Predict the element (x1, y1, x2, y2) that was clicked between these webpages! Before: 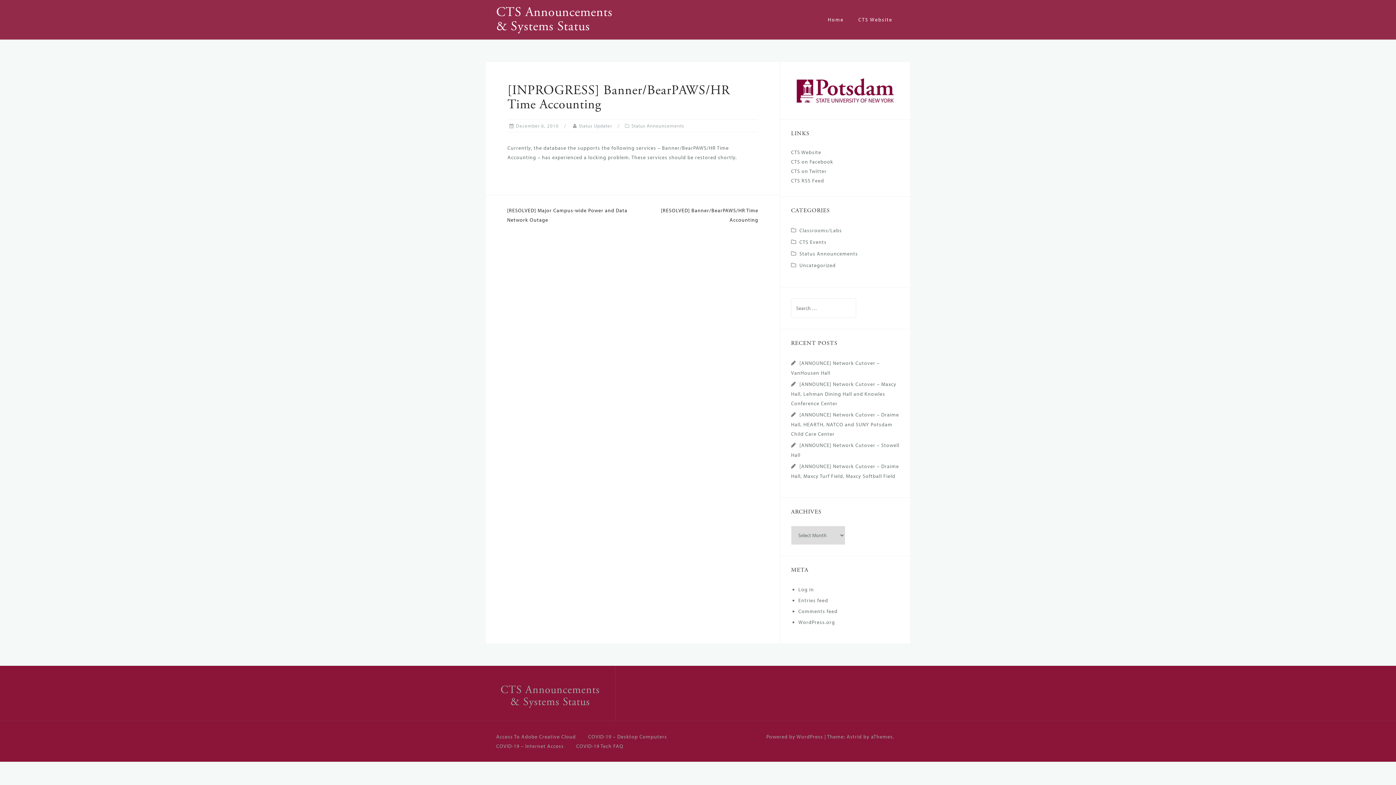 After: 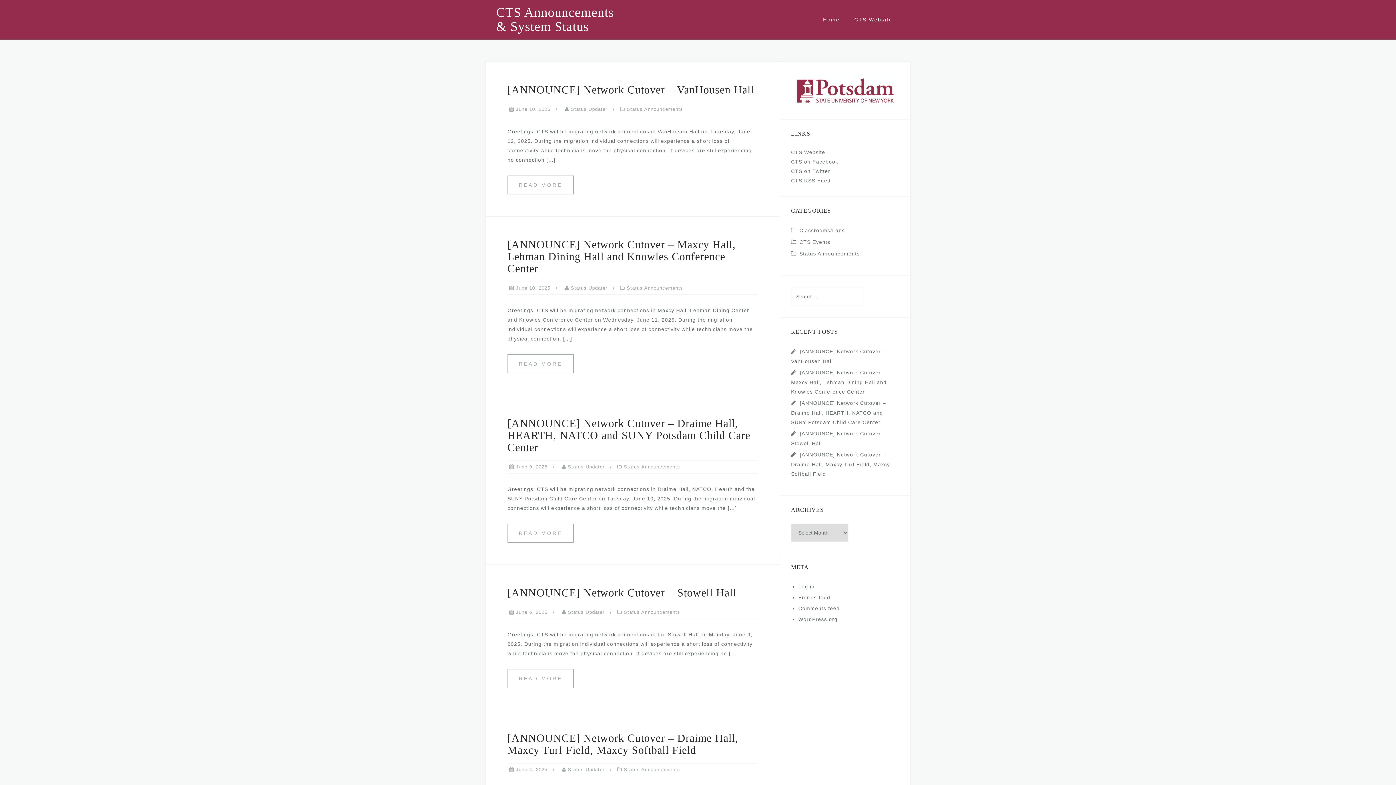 Action: label: Home bbox: (828, 13, 844, 25)